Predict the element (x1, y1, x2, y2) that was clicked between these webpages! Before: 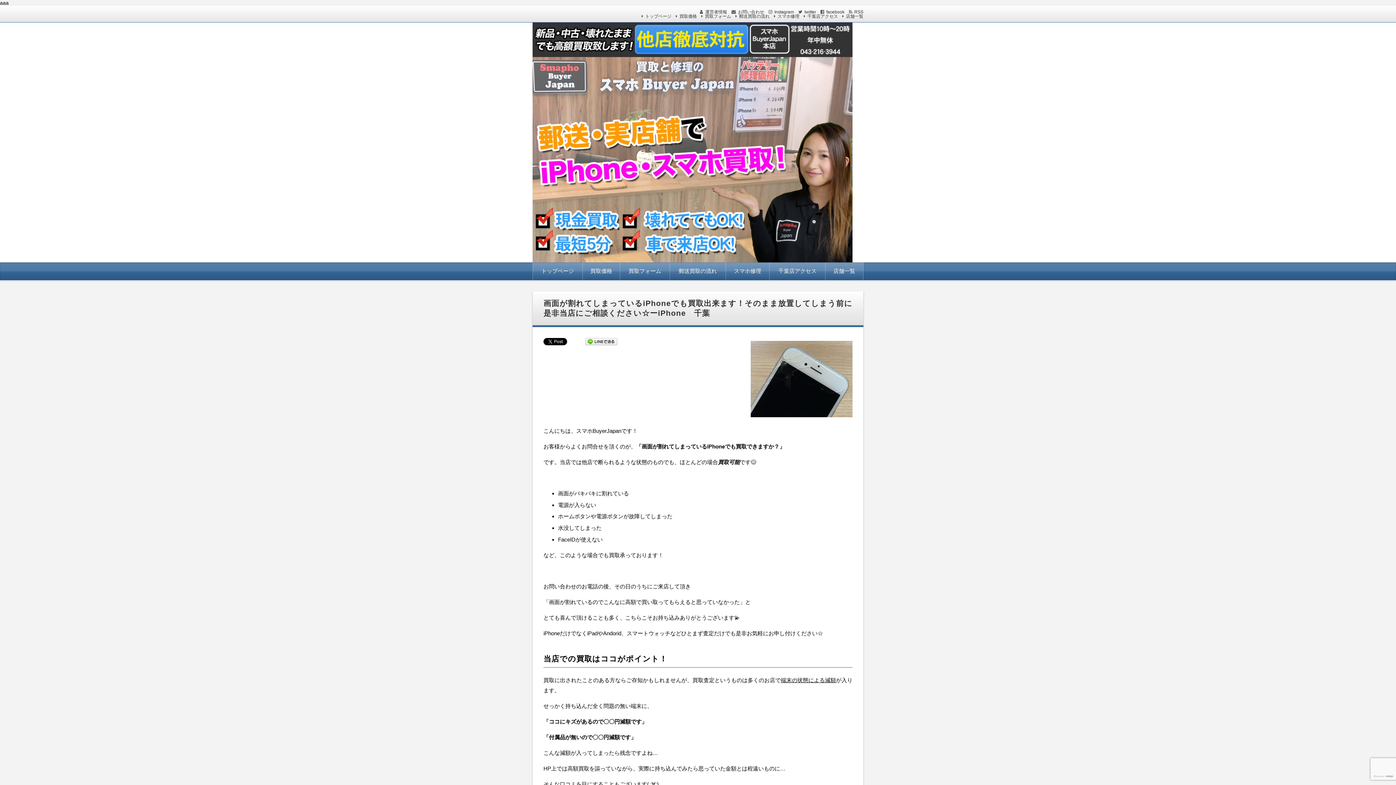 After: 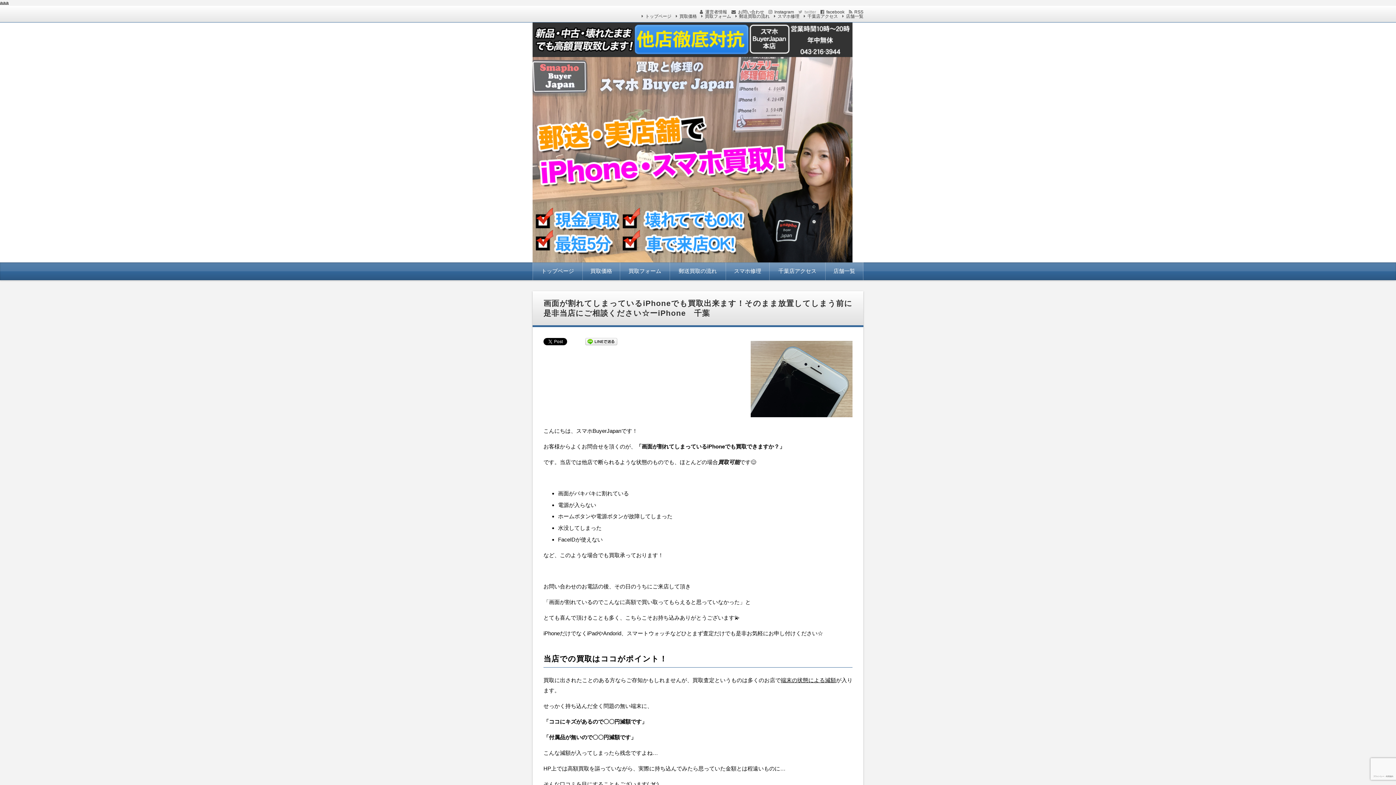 Action: label: twitter bbox: (798, 9, 816, 14)